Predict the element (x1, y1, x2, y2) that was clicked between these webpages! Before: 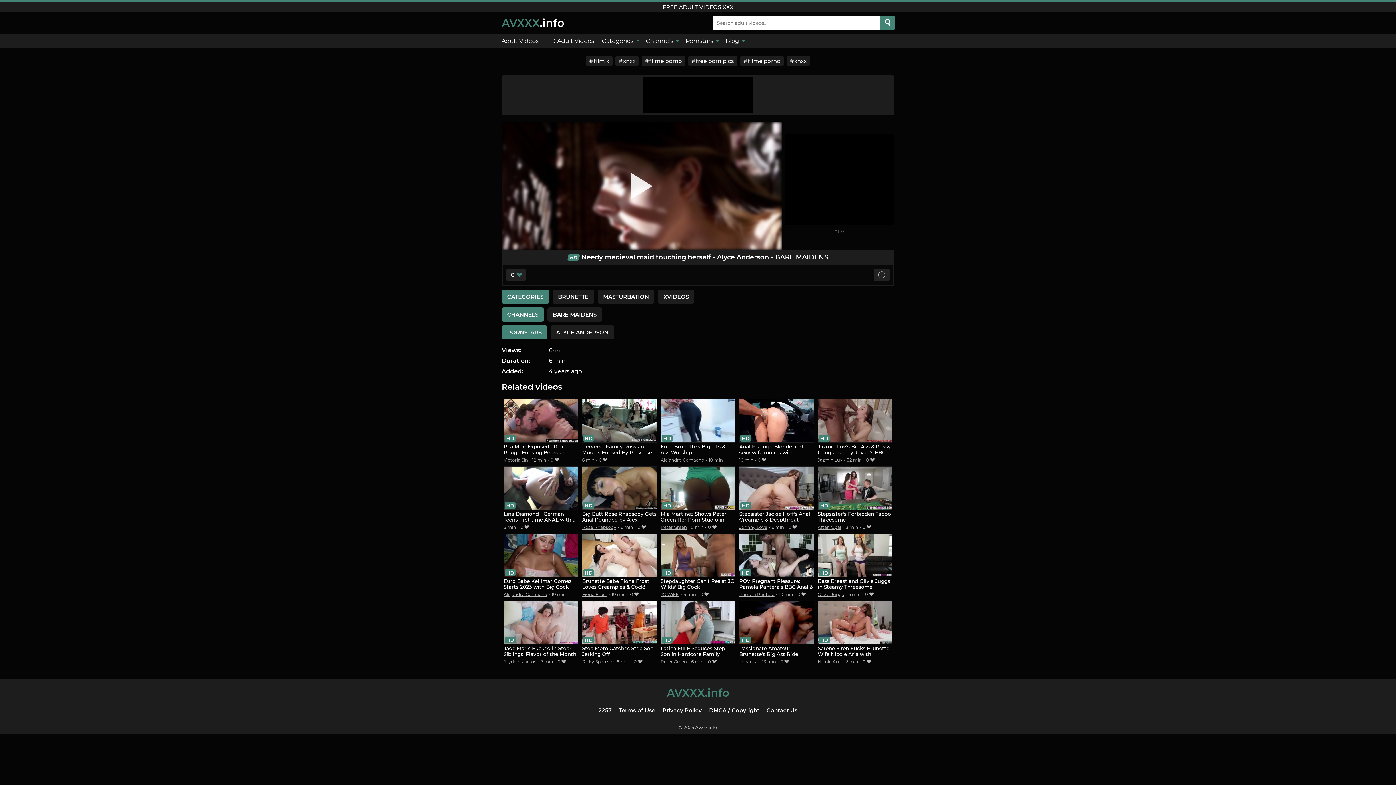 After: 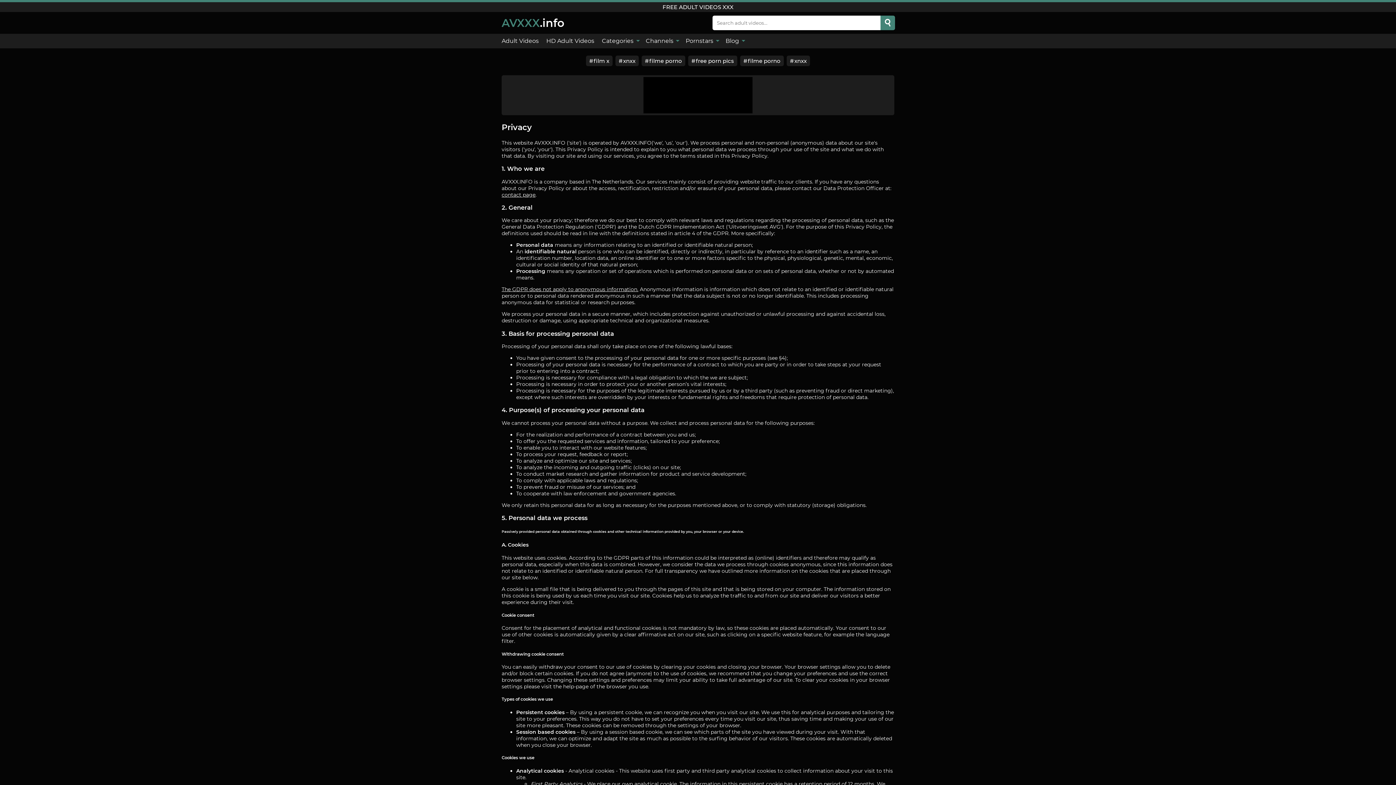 Action: bbox: (662, 707, 702, 714) label: Privacy Policy